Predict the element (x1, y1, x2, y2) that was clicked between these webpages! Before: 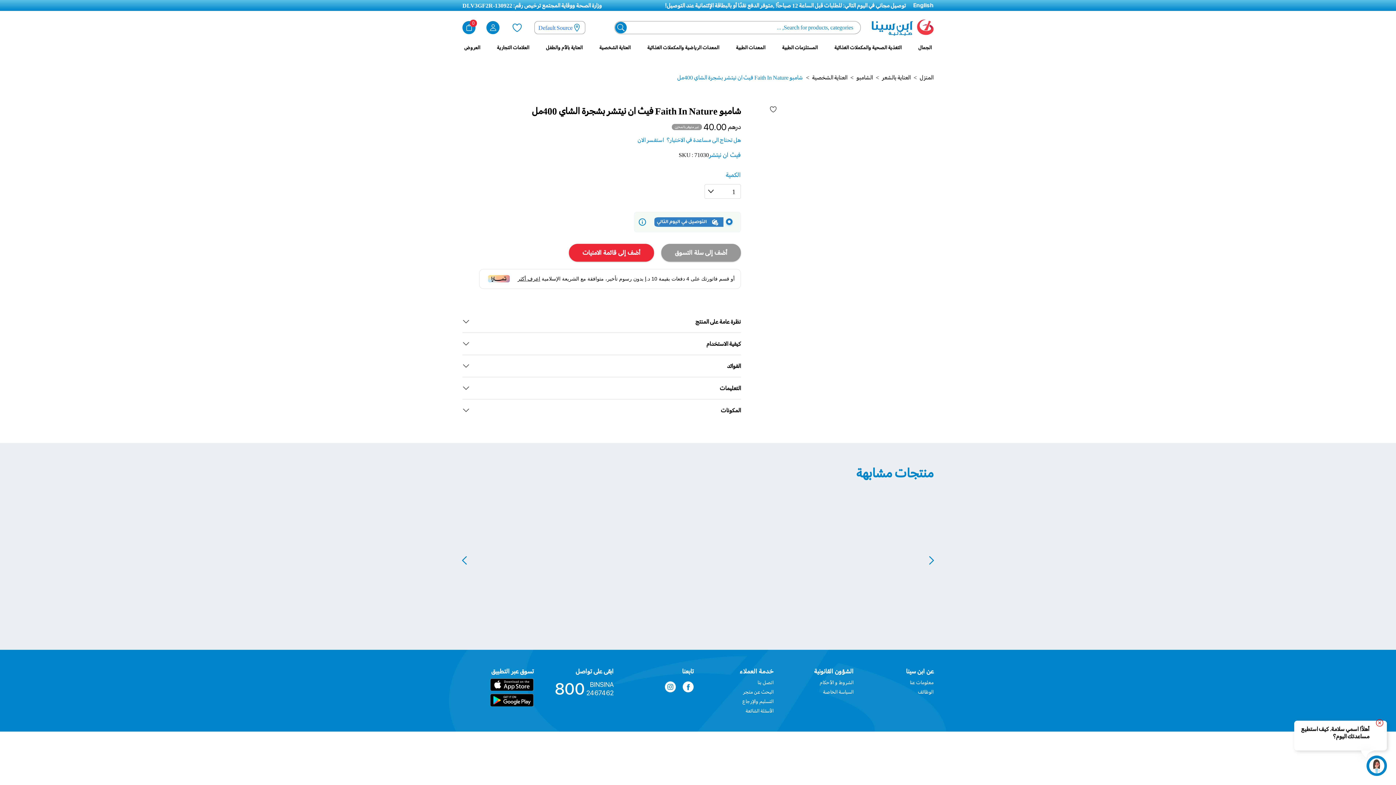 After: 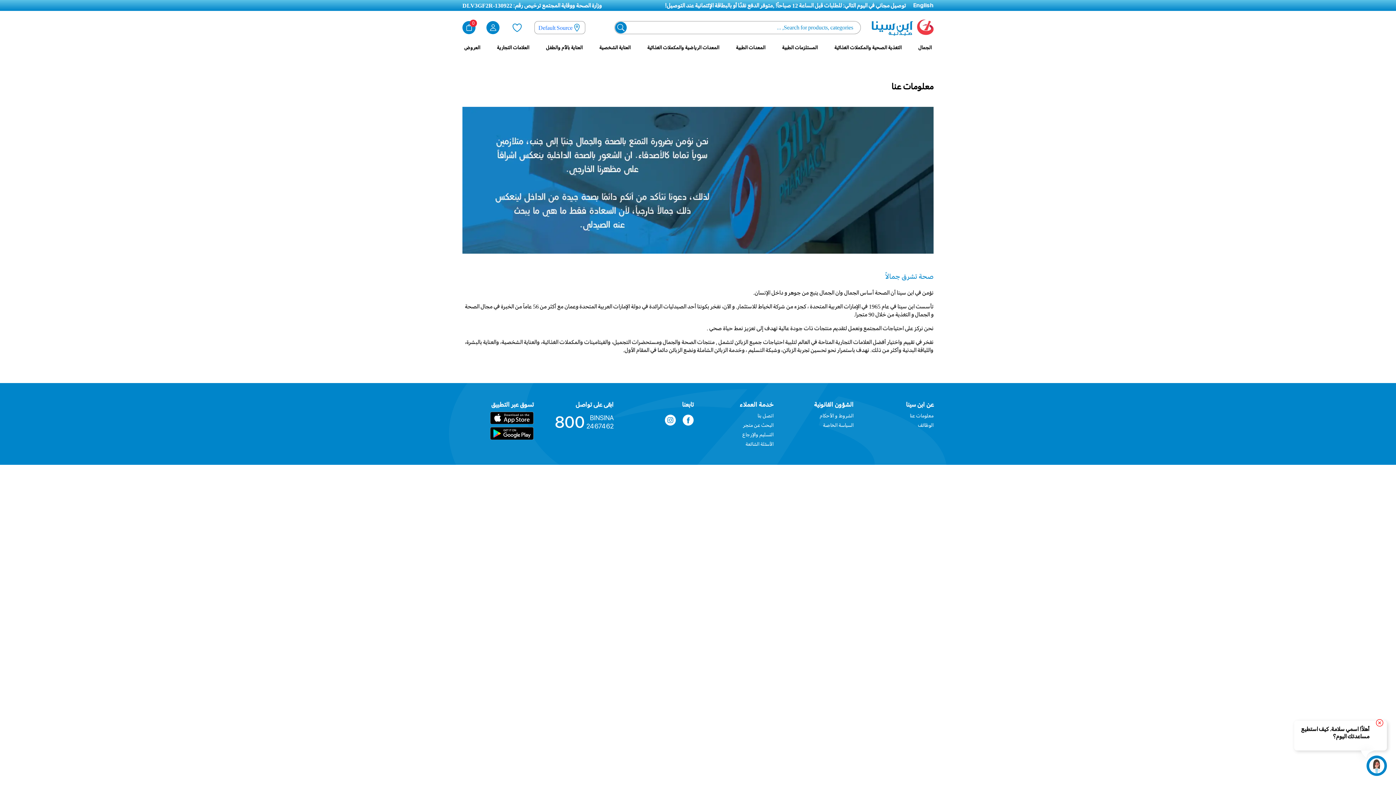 Action: label: معلومات عنا bbox: (910, 472, 933, 478)